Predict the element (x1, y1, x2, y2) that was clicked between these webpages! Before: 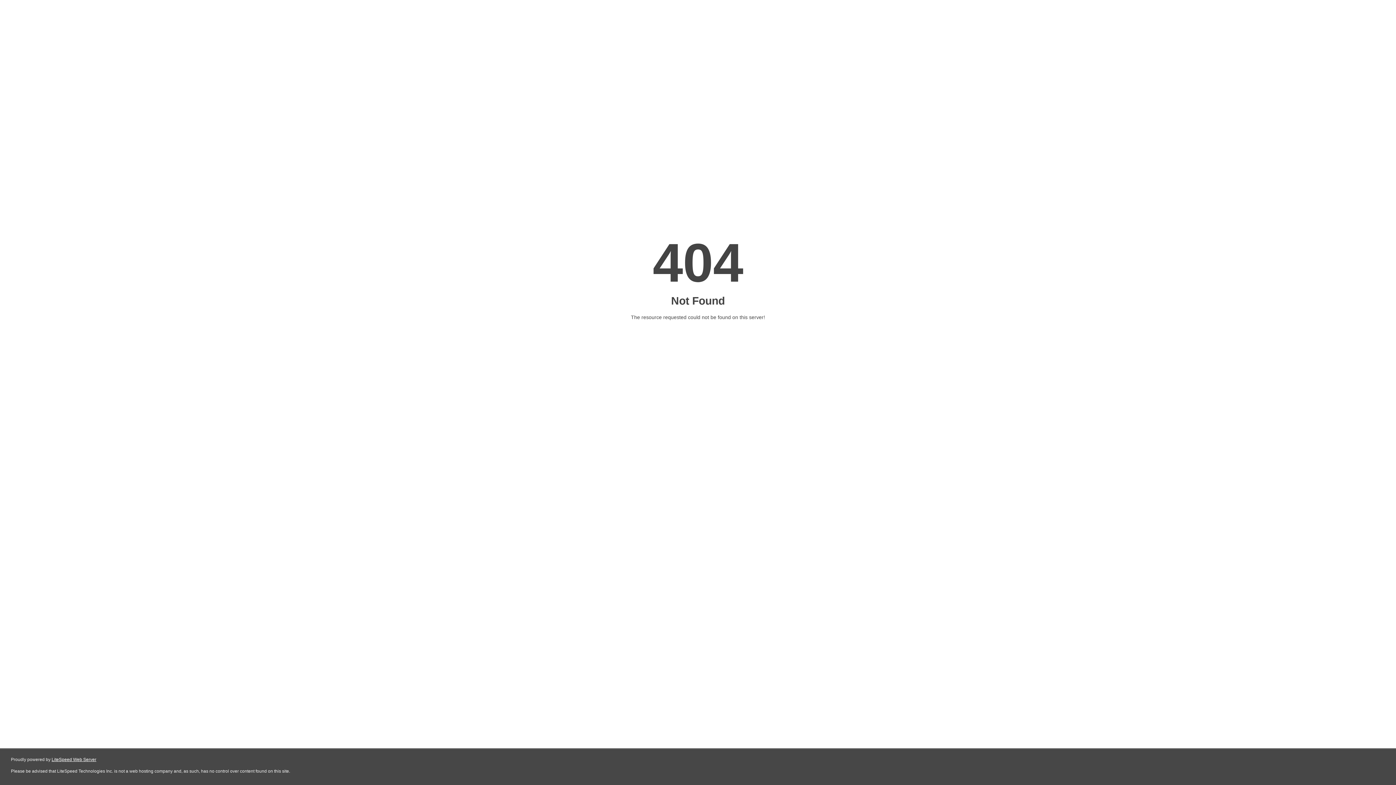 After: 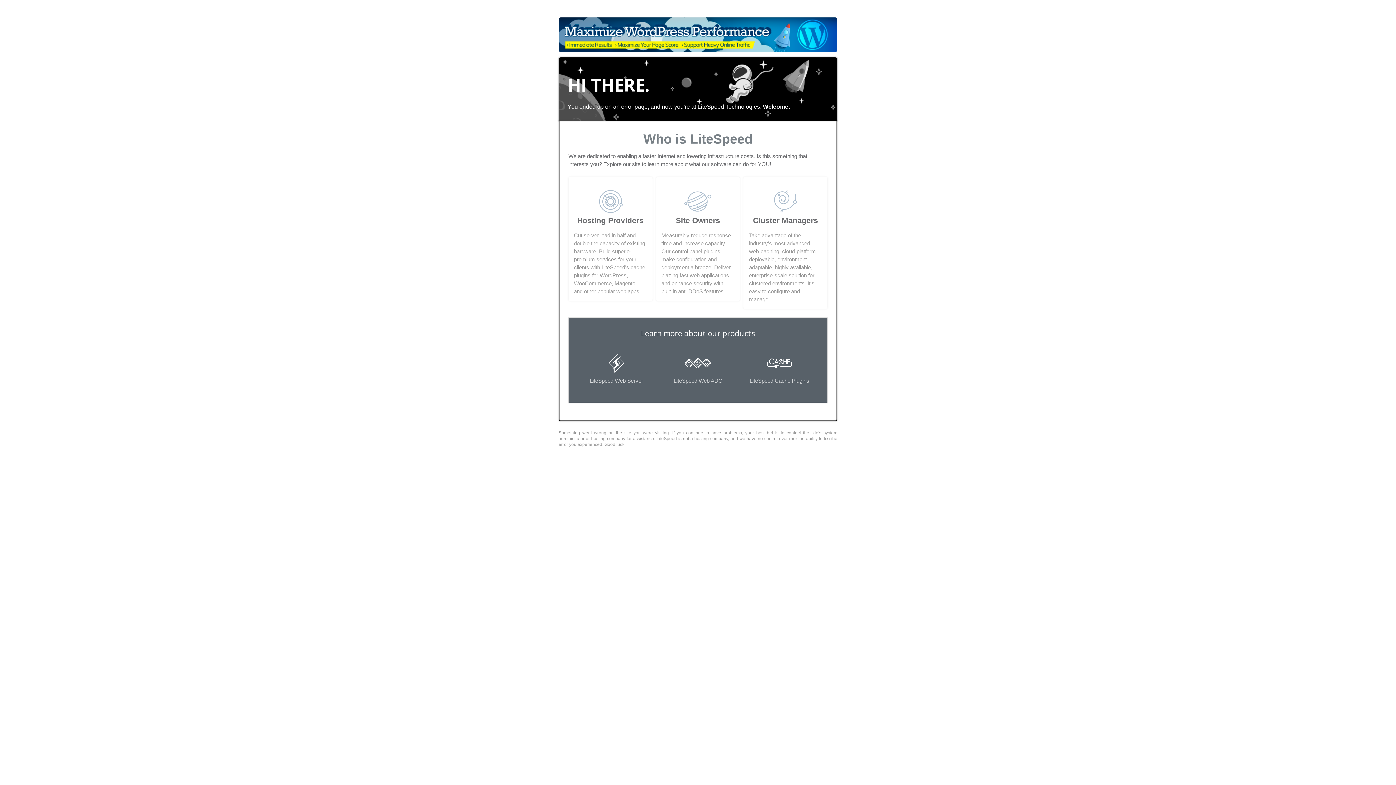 Action: label: LiteSpeed Web Server bbox: (51, 757, 96, 762)